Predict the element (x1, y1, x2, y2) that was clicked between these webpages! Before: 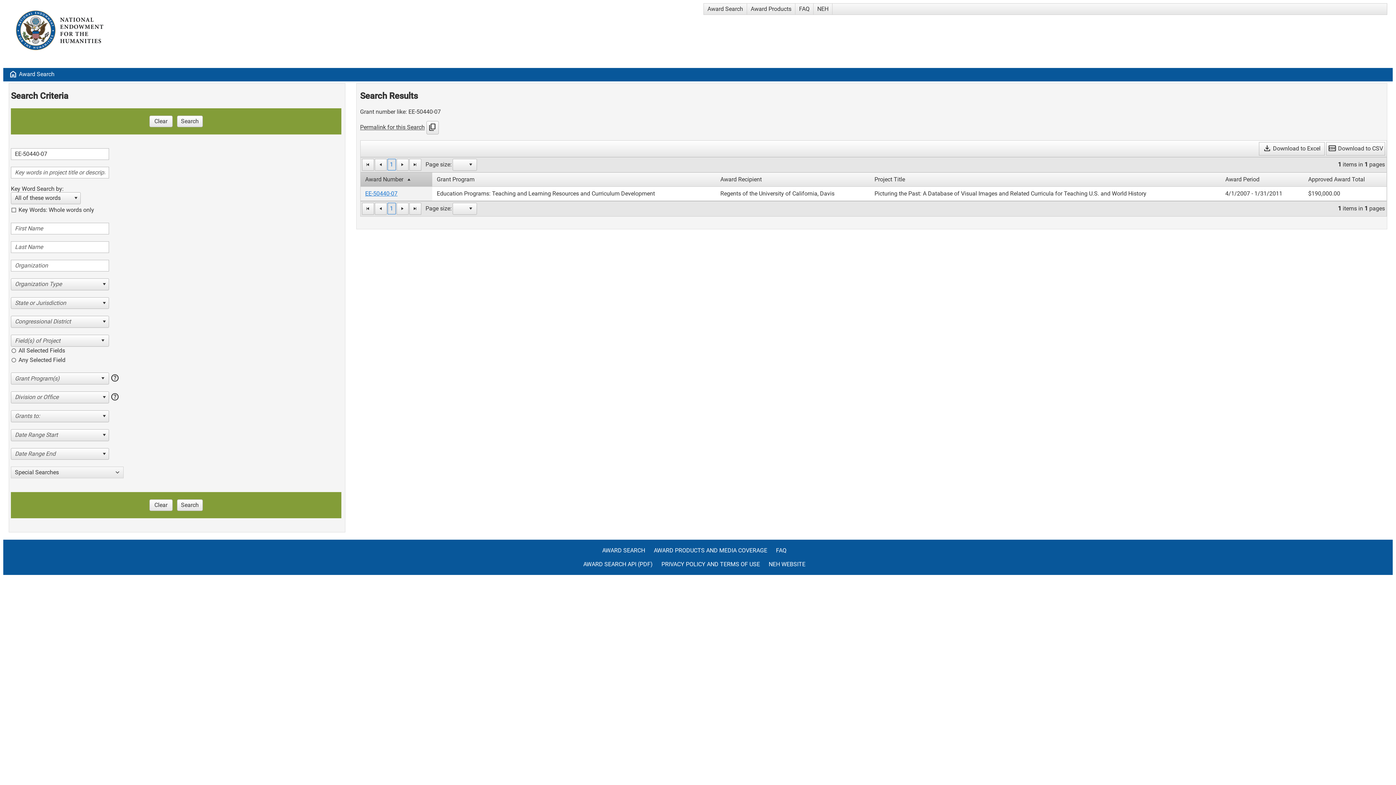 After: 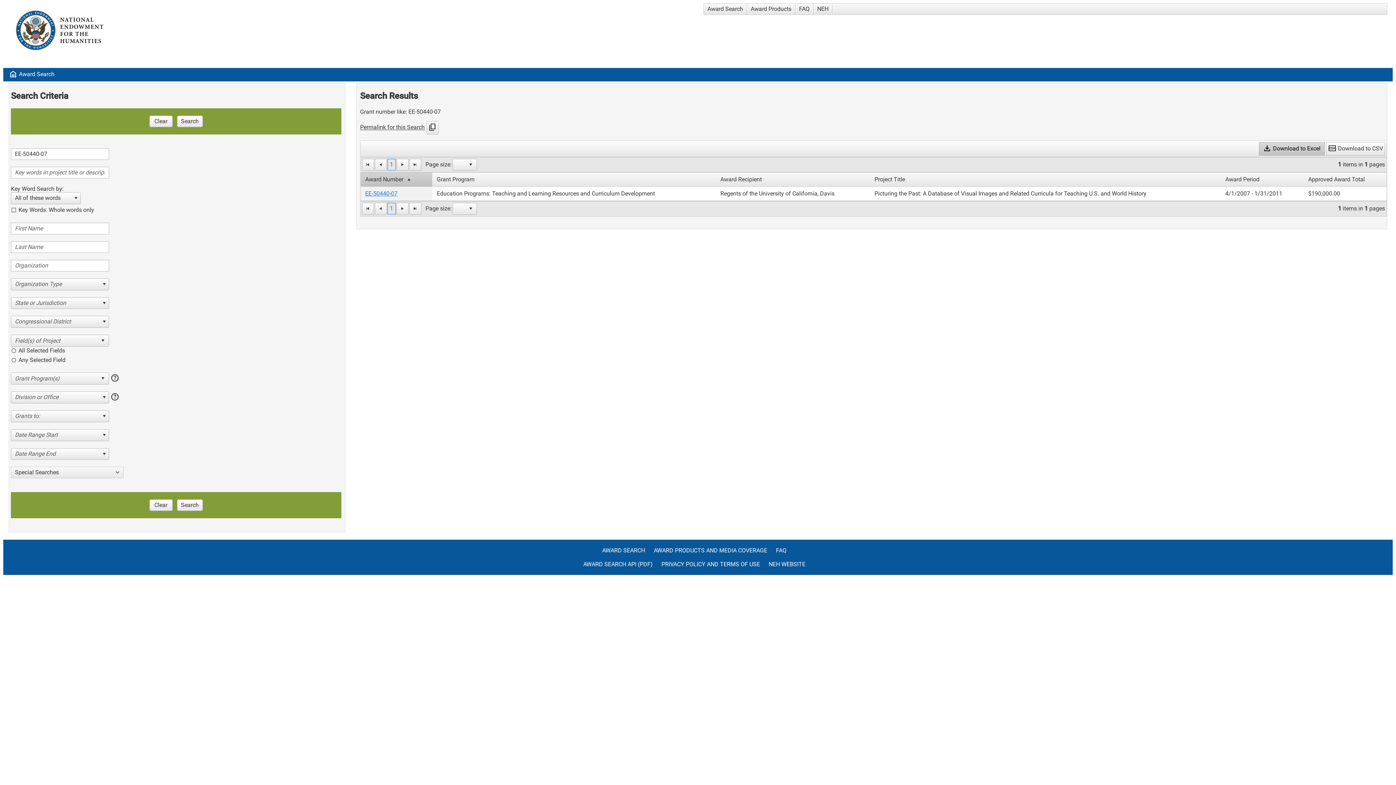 Action: label: download Download to Excel bbox: (1259, 142, 1324, 155)